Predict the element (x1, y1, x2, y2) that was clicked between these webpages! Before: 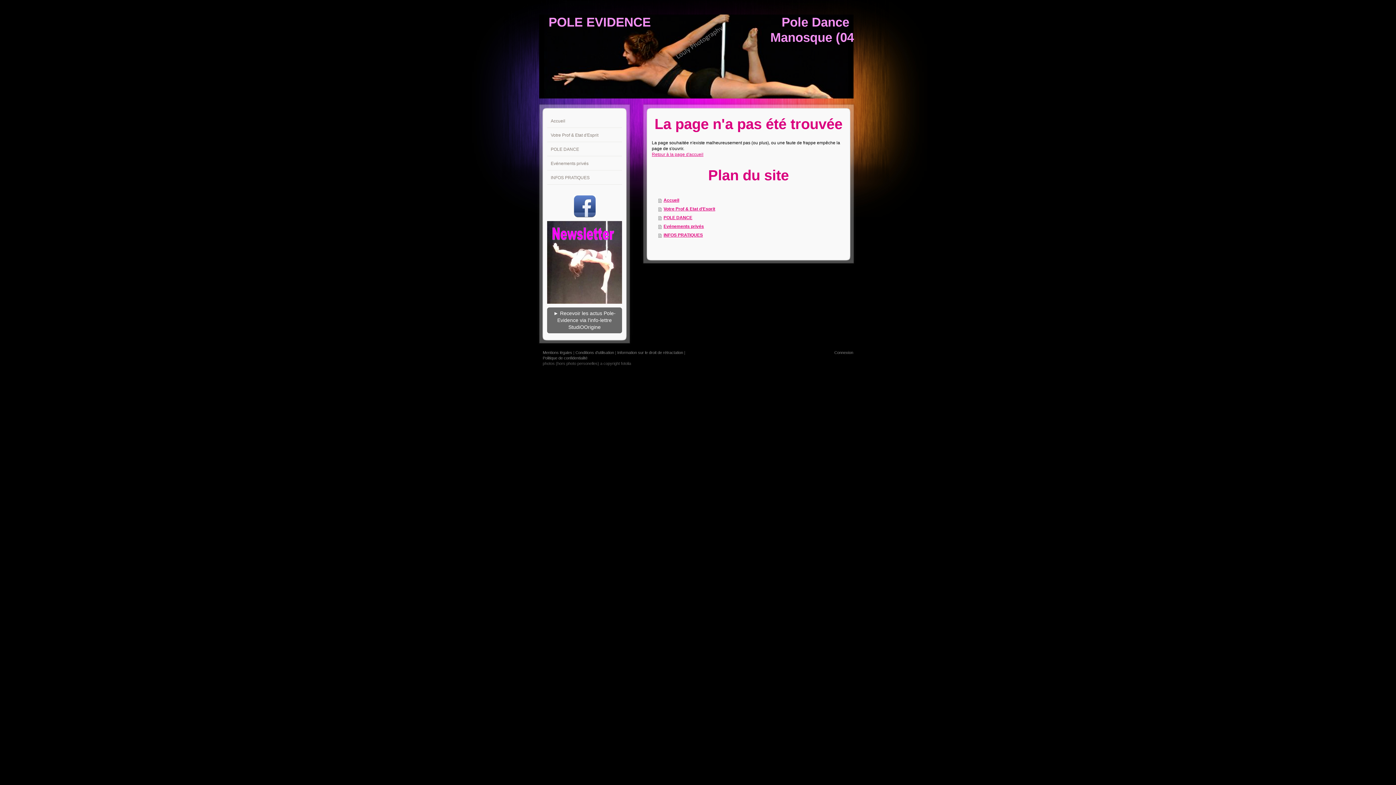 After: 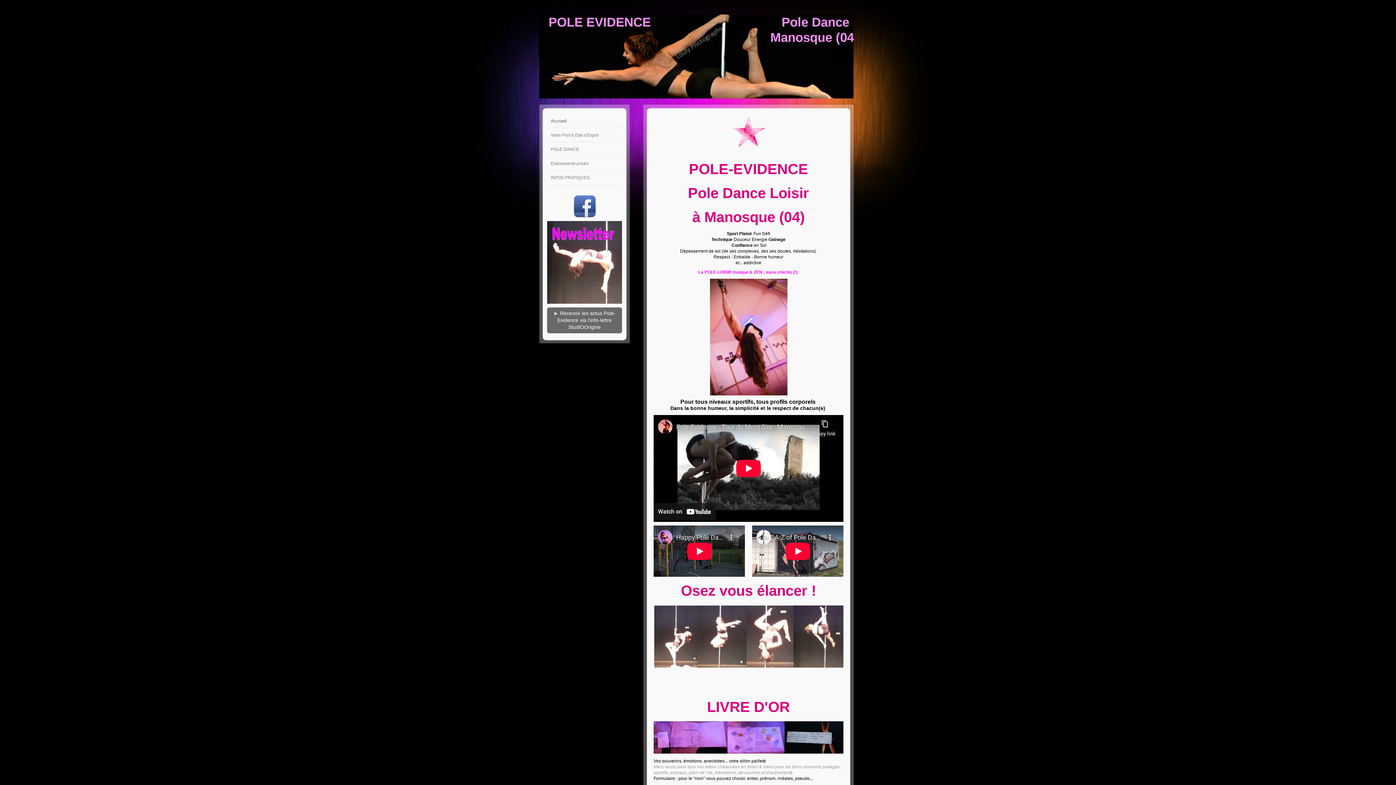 Action: bbox: (547, 114, 622, 128) label: Accueil